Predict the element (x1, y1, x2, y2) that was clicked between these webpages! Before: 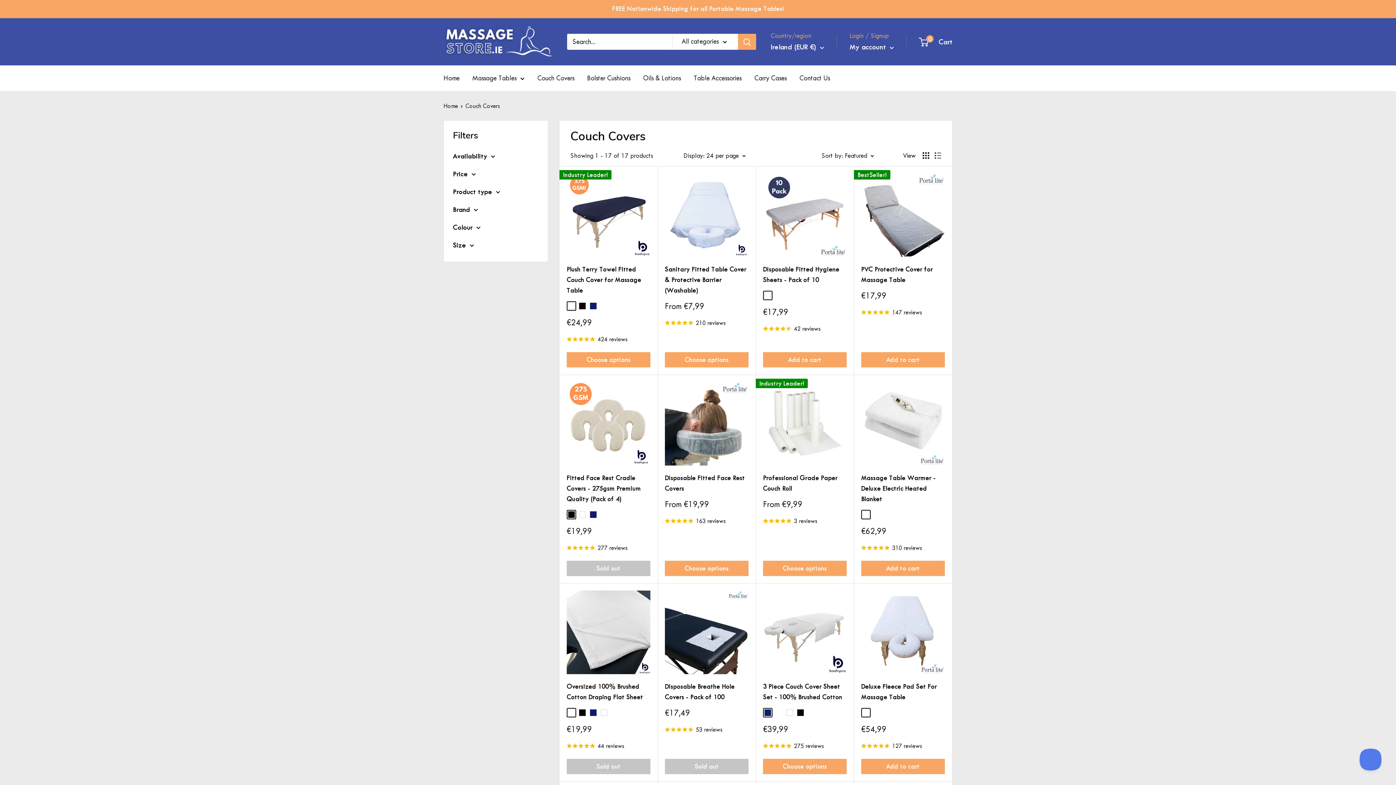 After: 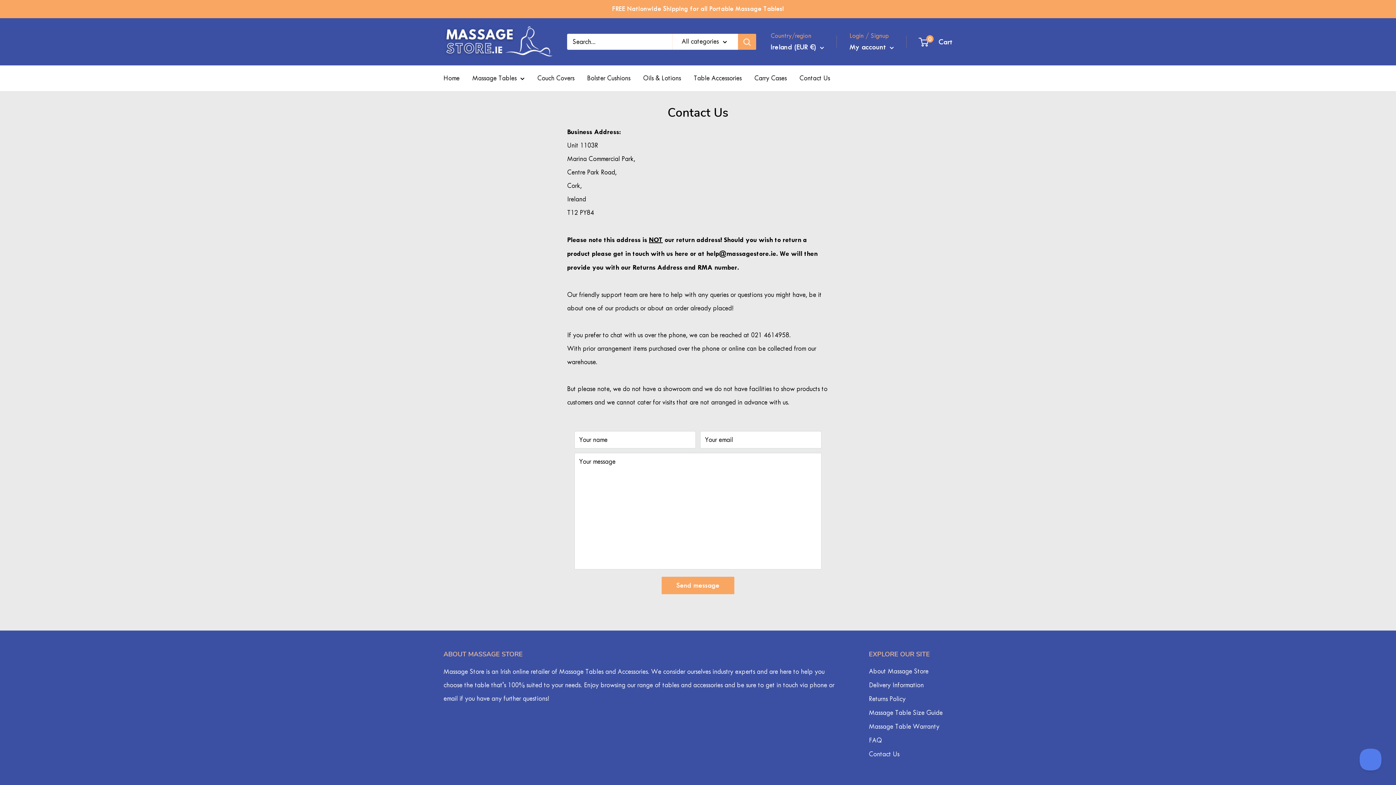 Action: bbox: (799, 71, 830, 85) label: Contact Us